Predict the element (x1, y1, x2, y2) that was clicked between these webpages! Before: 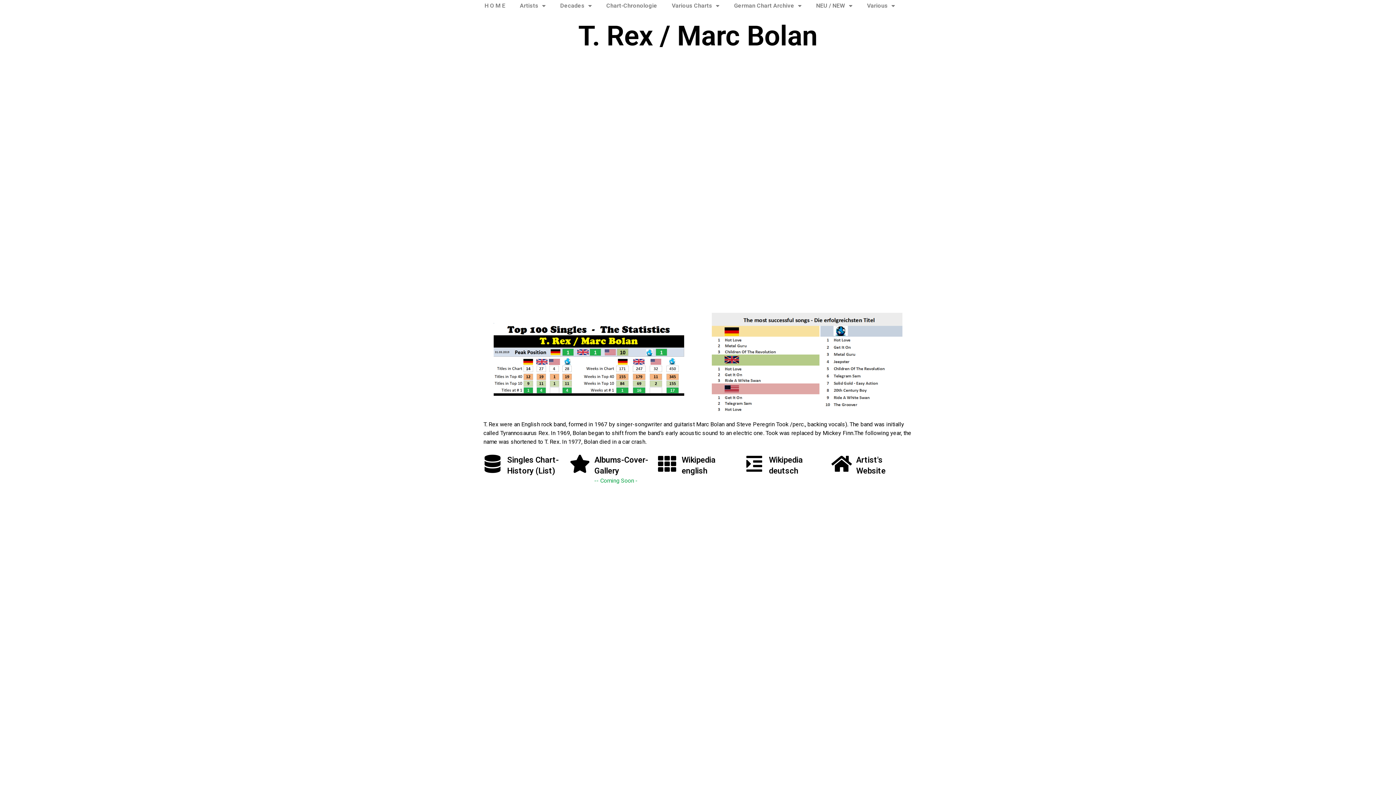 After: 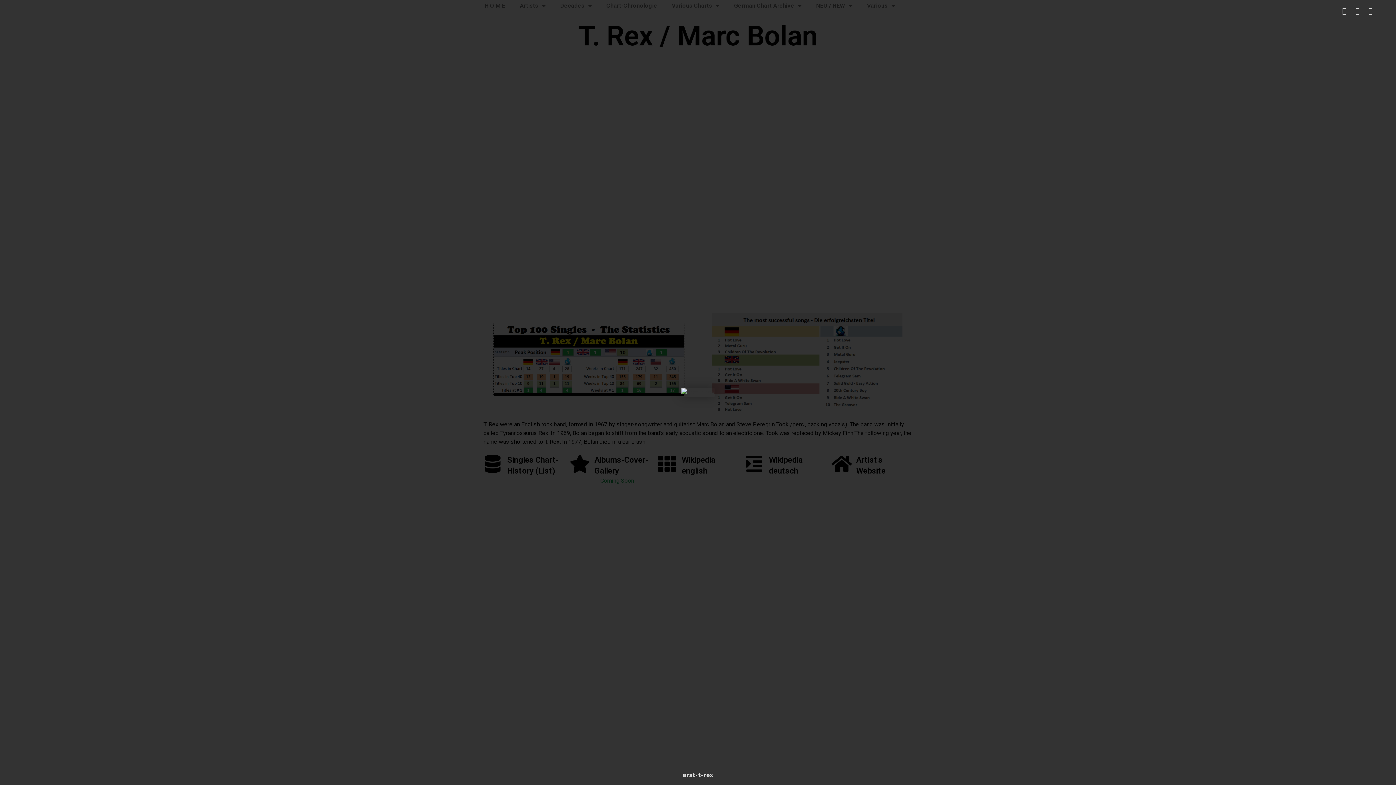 Action: bbox: (493, 323, 684, 396)